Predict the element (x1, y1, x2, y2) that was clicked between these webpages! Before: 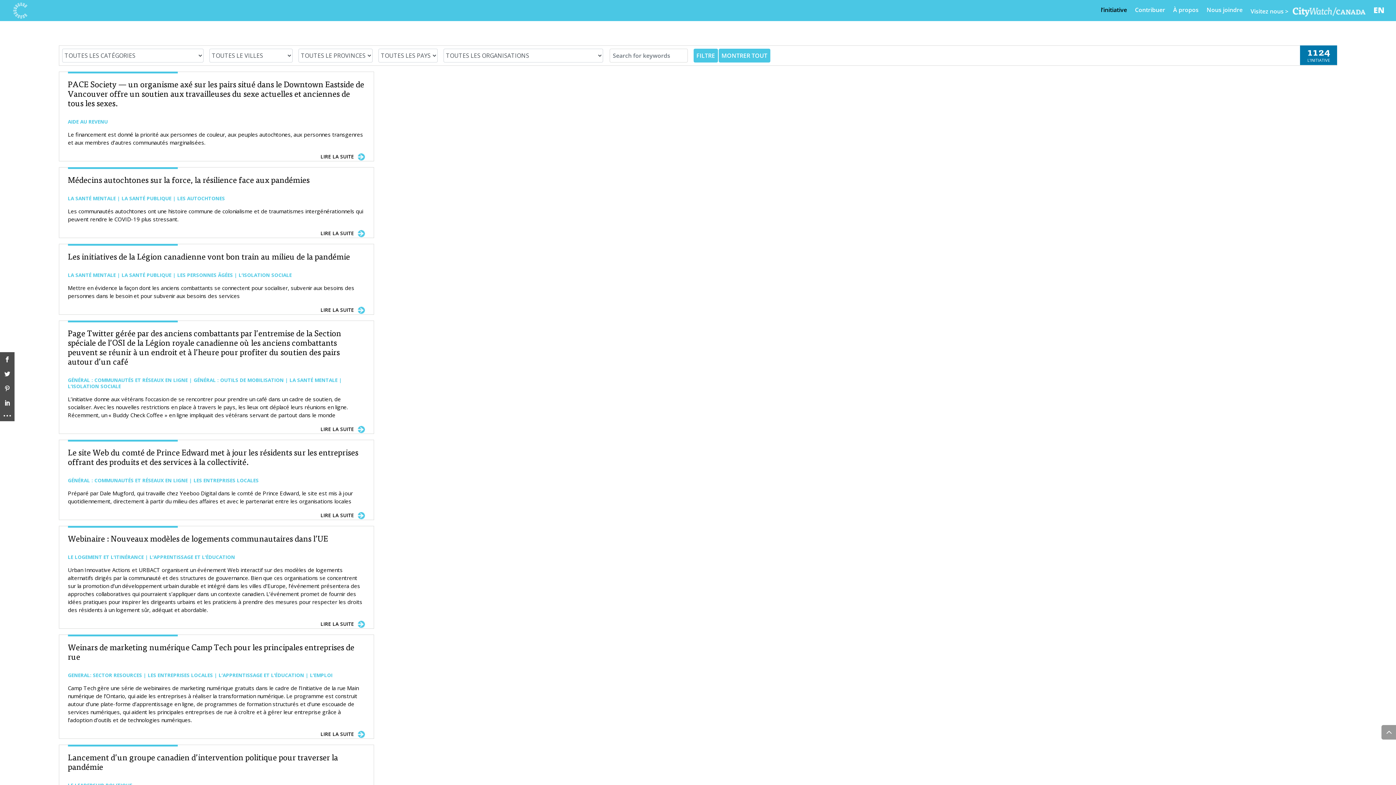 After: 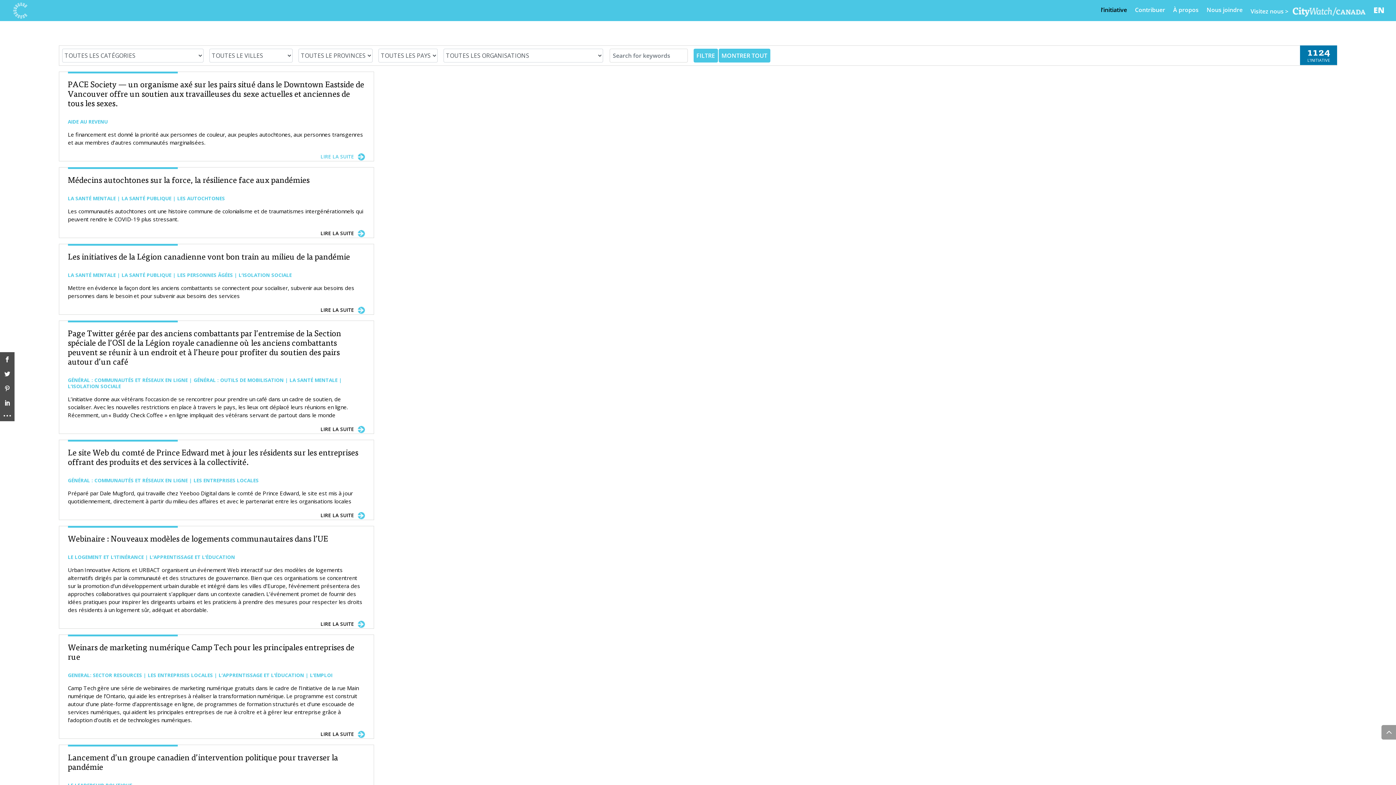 Action: label: LIRE LA SUITE bbox: (320, 153, 354, 159)